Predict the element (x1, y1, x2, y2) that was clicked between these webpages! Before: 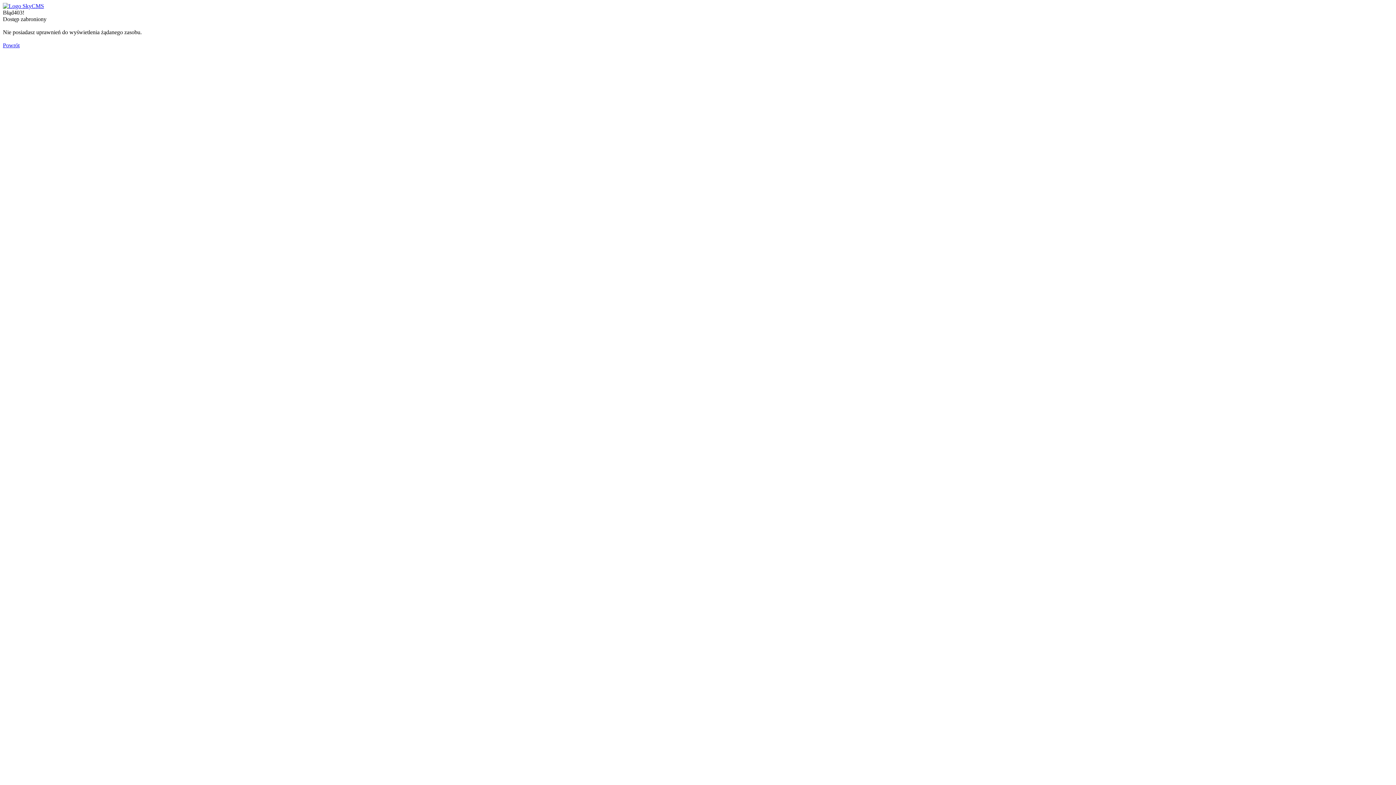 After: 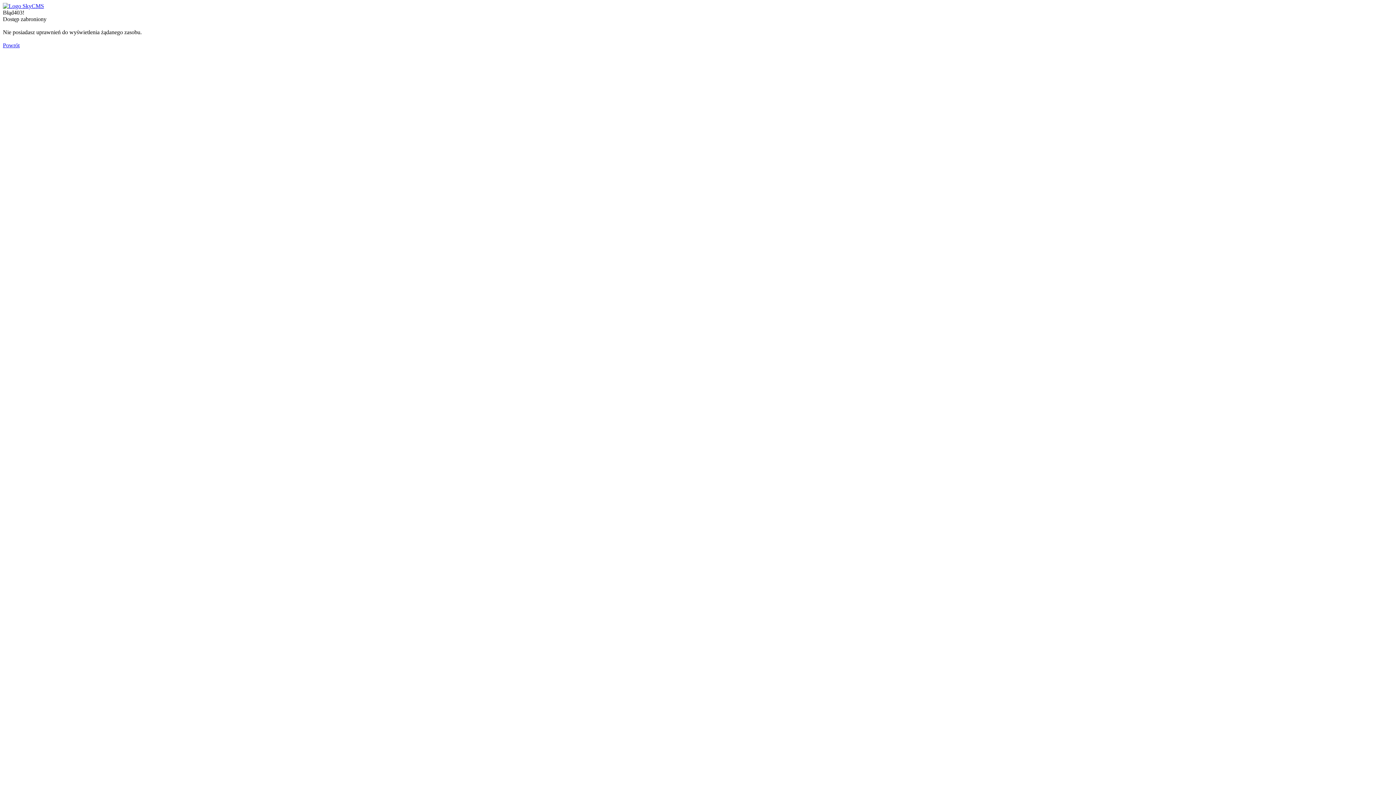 Action: label: Powrót bbox: (2, 42, 19, 48)